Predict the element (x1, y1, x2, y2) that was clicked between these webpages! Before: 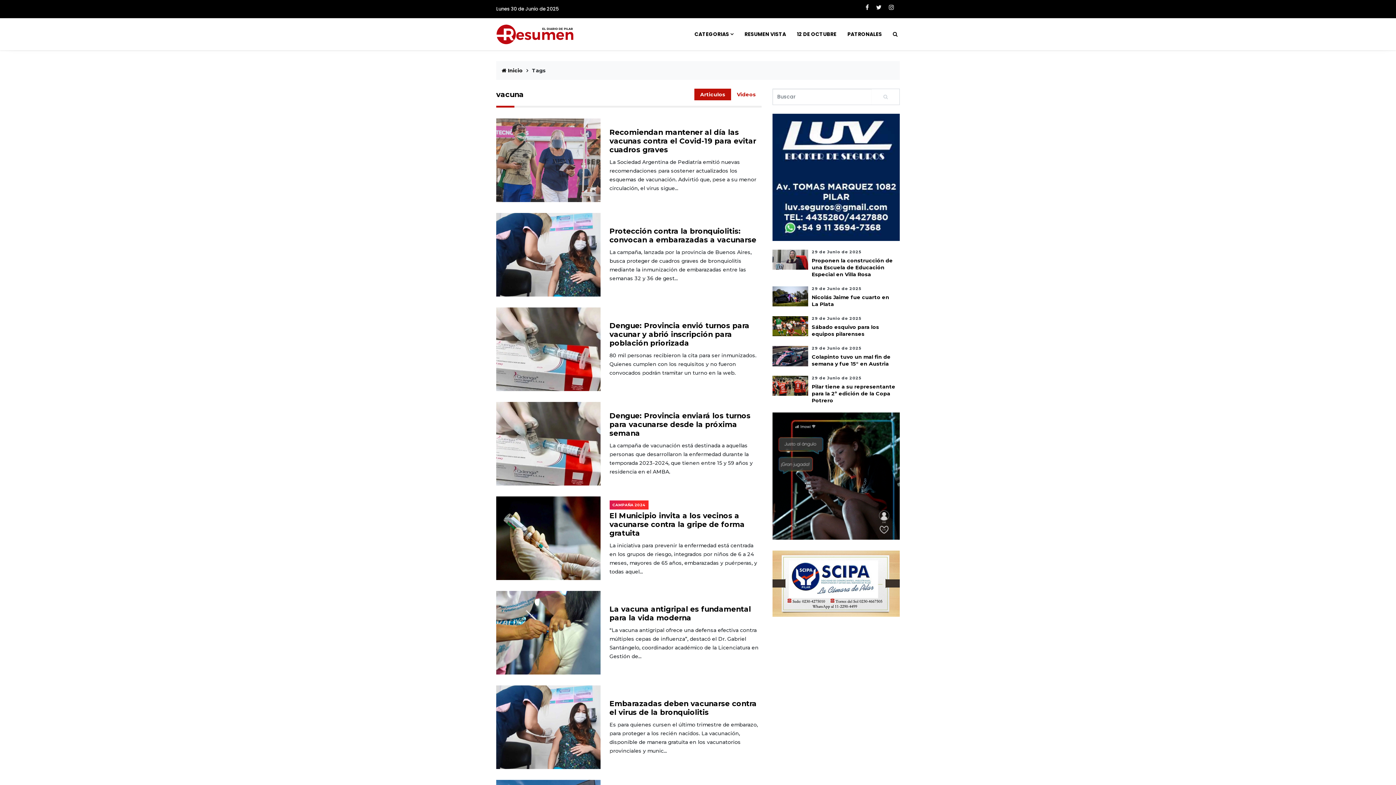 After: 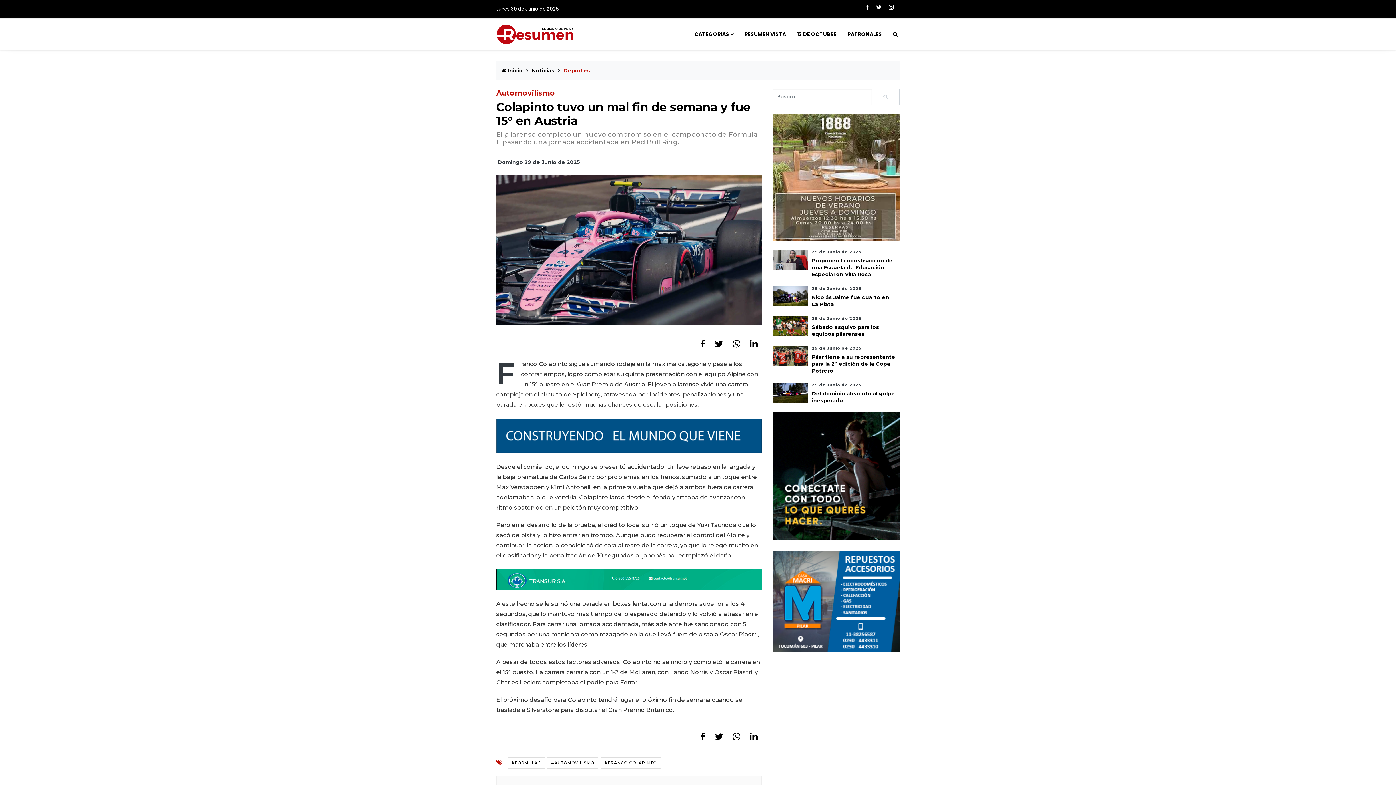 Action: label: Colapinto tuvo un mal fin de semana y fue 15° en Austria bbox: (811, 353, 890, 367)